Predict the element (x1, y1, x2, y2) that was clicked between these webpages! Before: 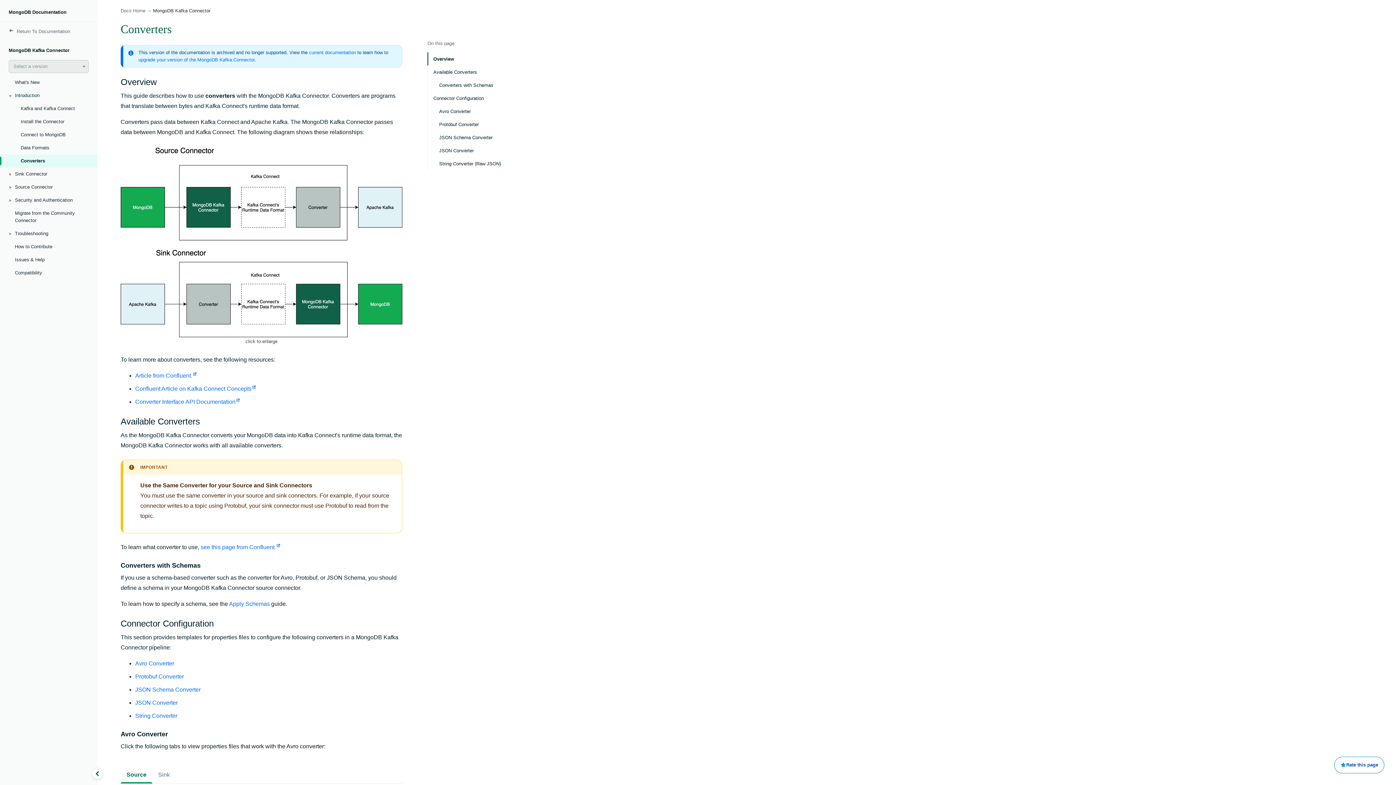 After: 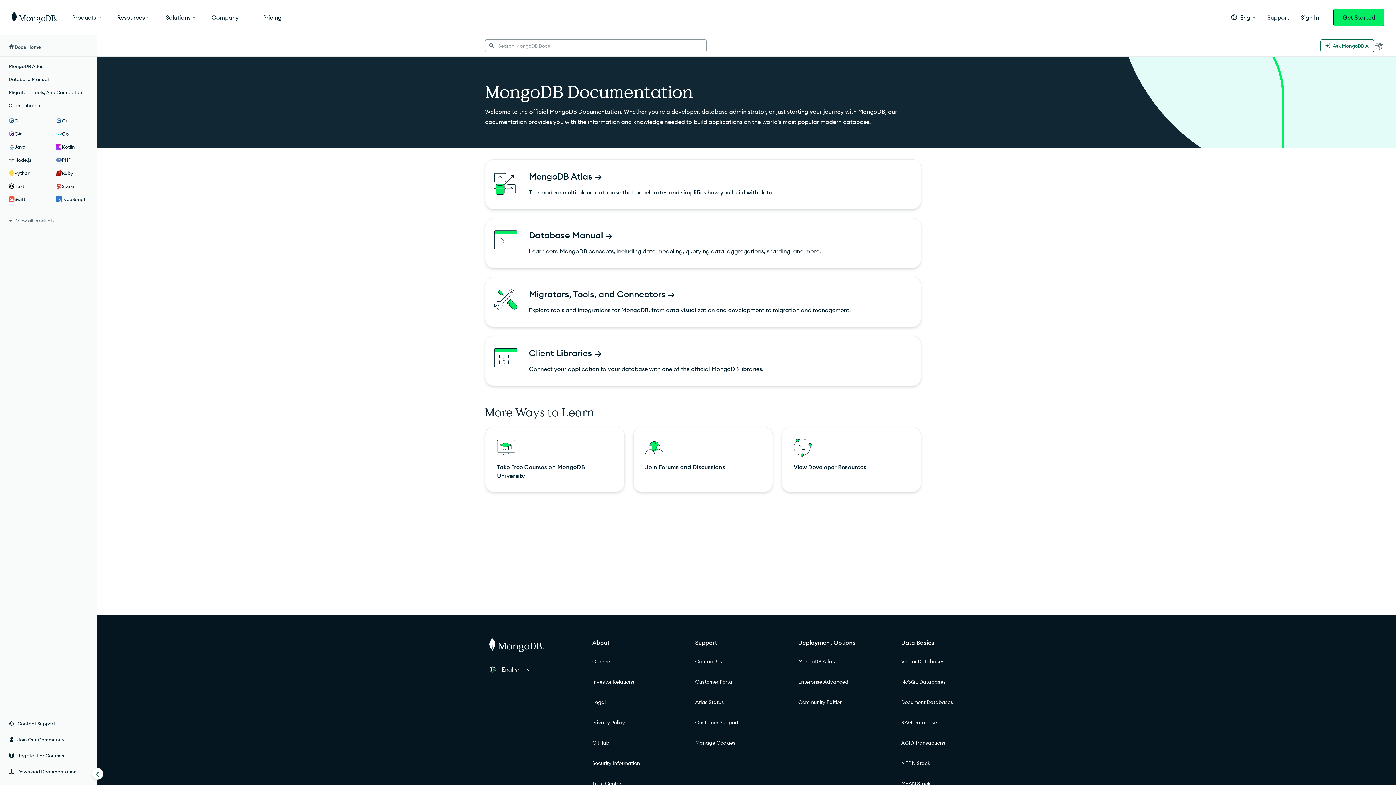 Action: bbox: (120, 8, 145, 13) label: Docs Home